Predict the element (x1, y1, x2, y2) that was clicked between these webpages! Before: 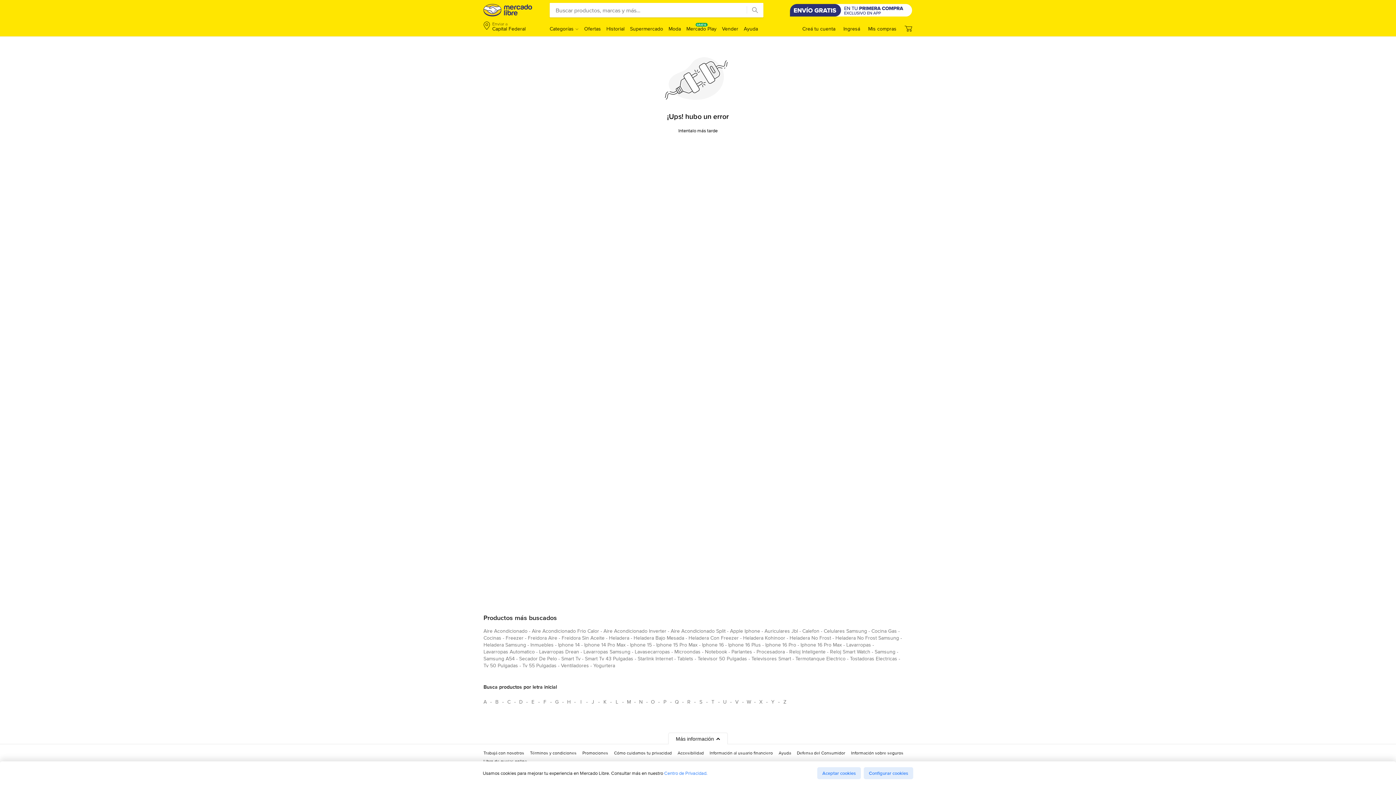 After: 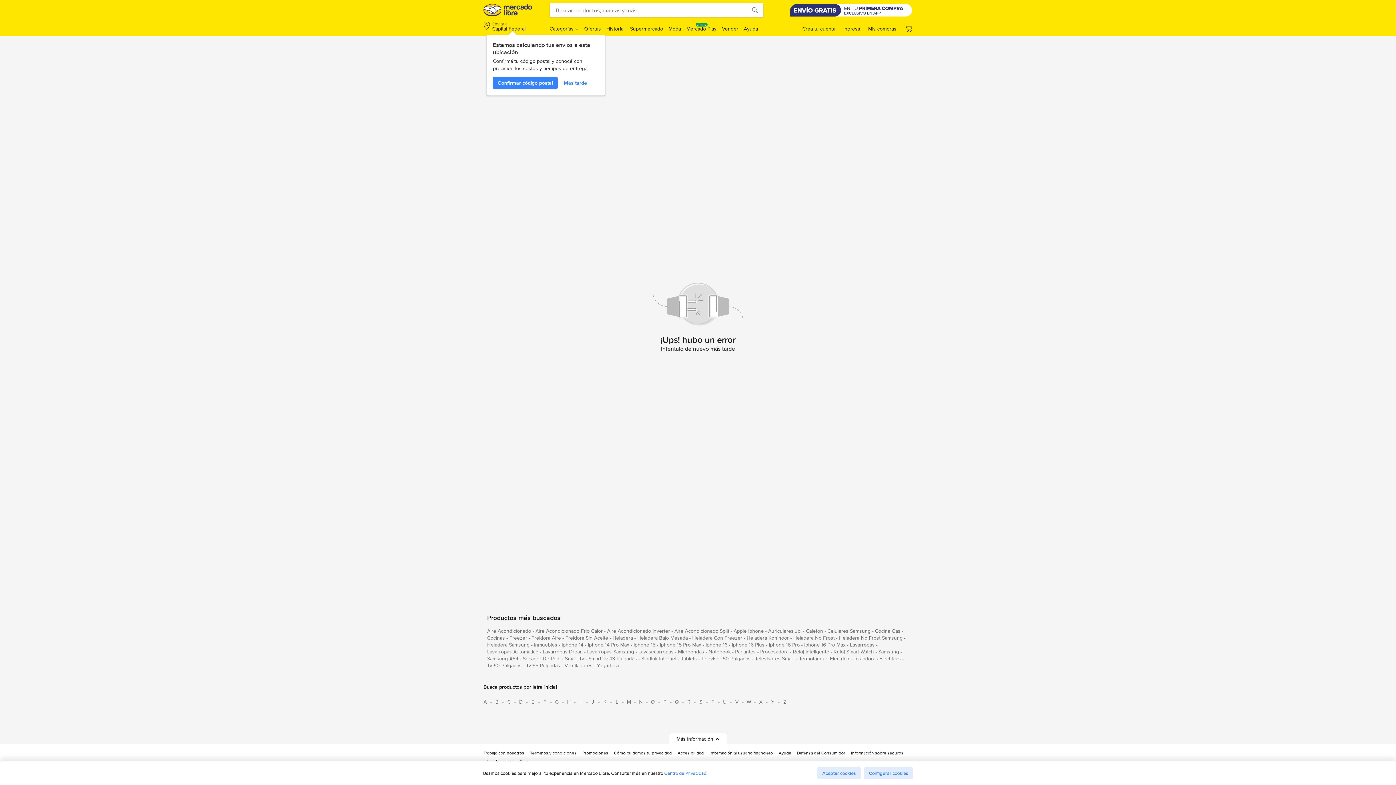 Action: bbox: (789, 3, 912, 17)